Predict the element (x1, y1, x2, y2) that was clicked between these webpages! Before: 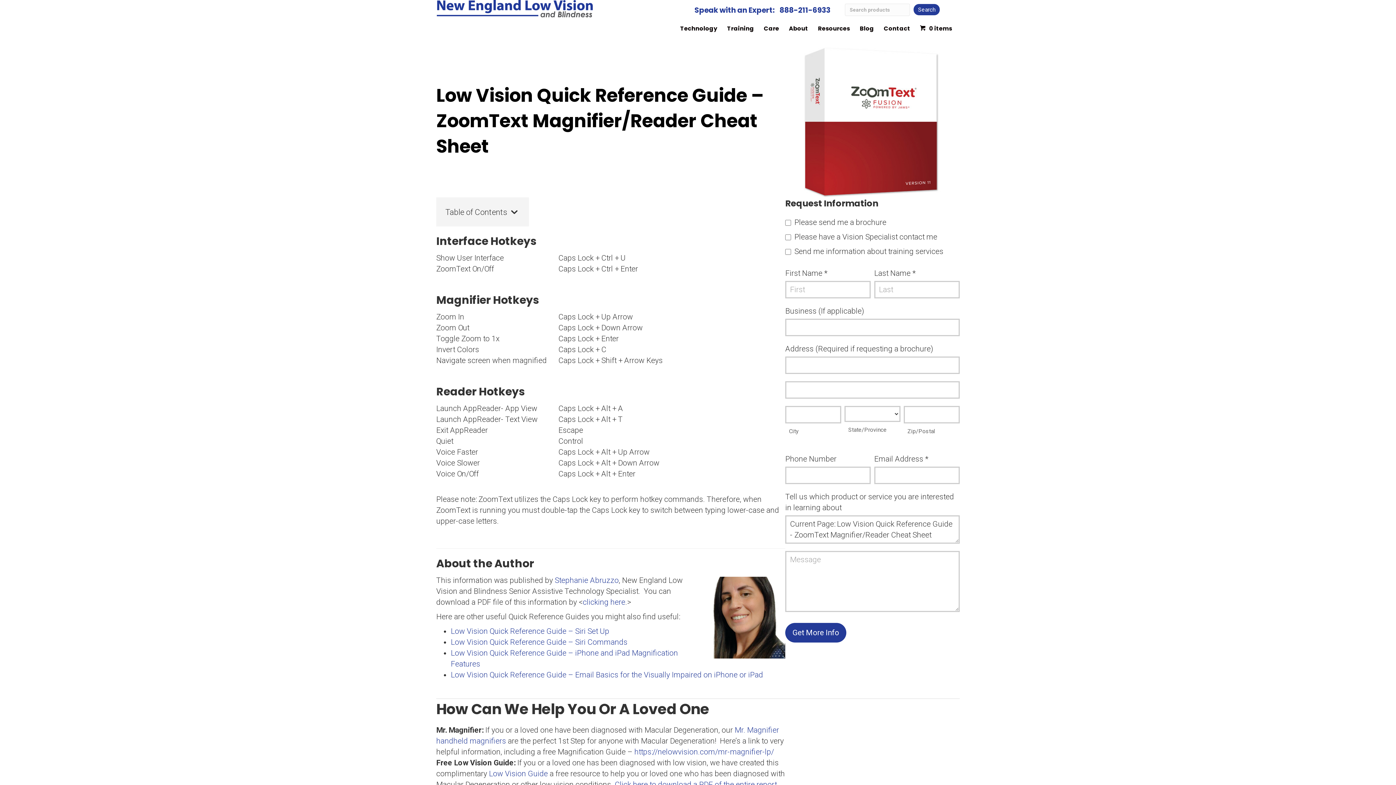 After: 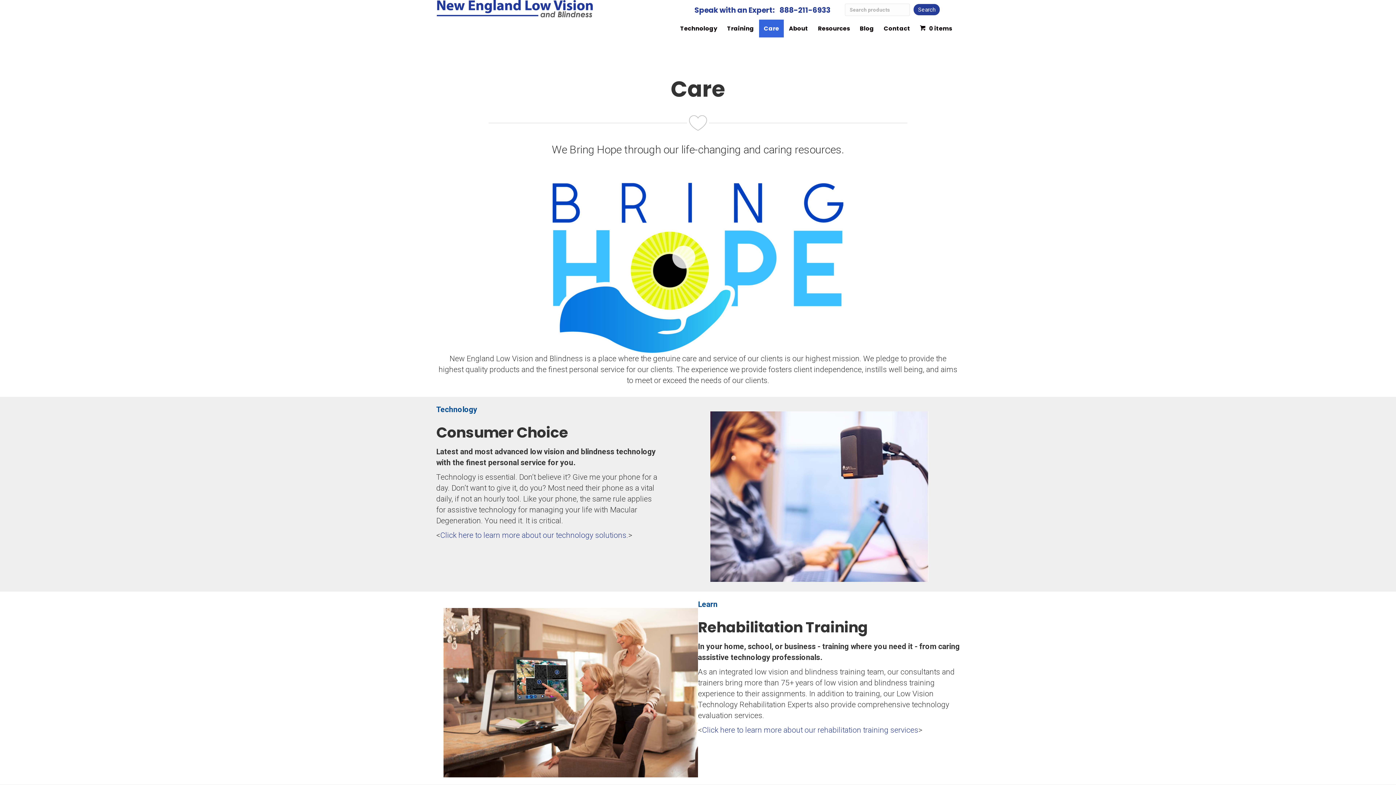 Action: label: Care bbox: (759, 19, 783, 37)